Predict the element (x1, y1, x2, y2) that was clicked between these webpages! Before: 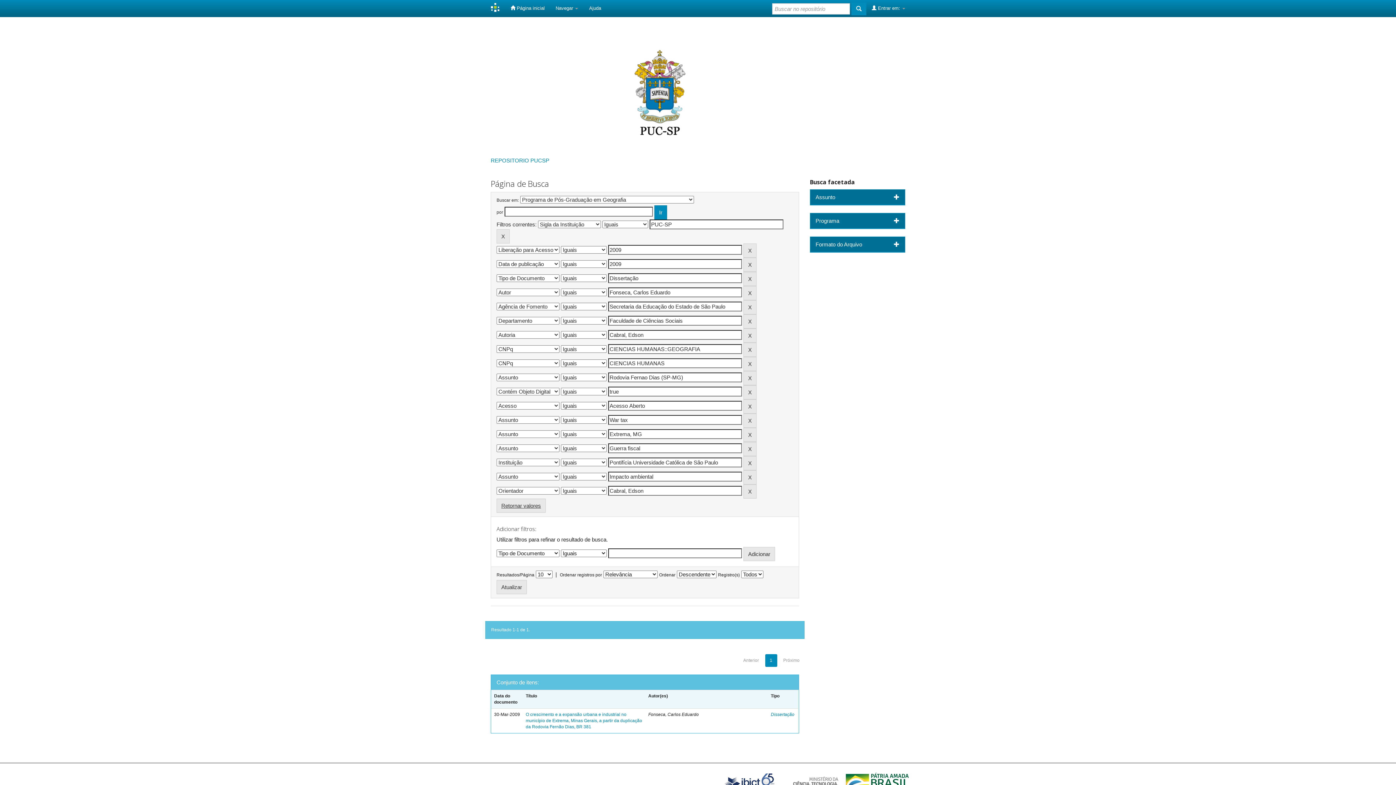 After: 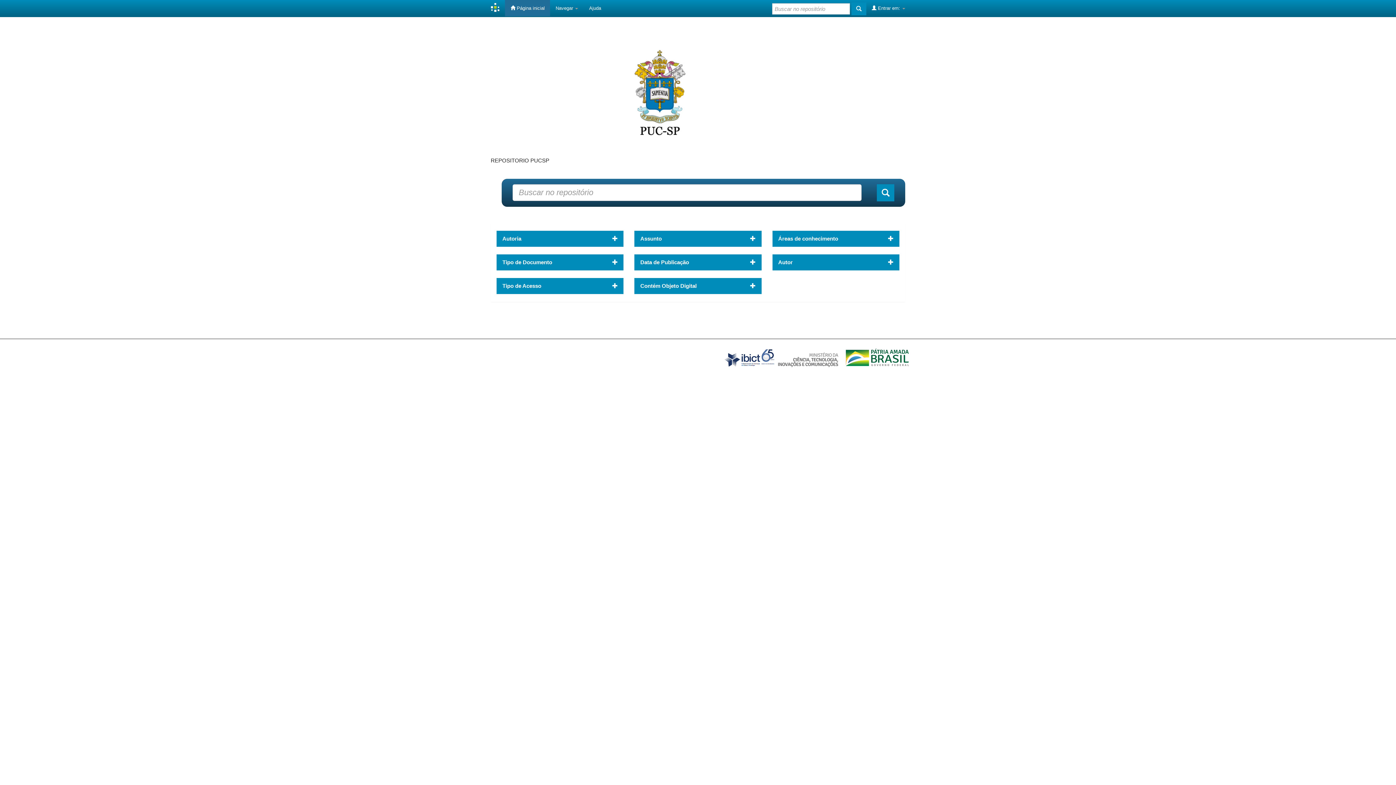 Action: bbox: (490, 157, 549, 163) label: REPOSITORIO PUCSP